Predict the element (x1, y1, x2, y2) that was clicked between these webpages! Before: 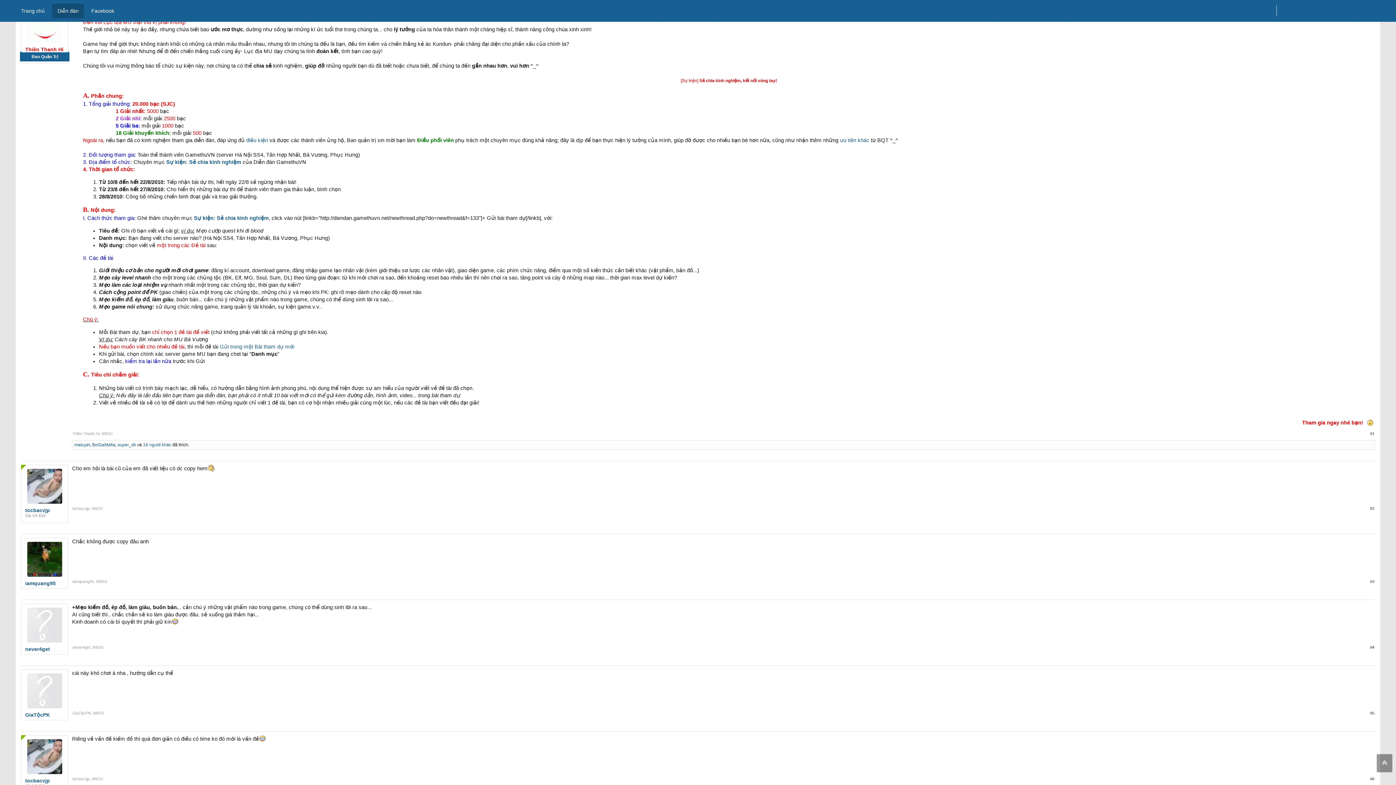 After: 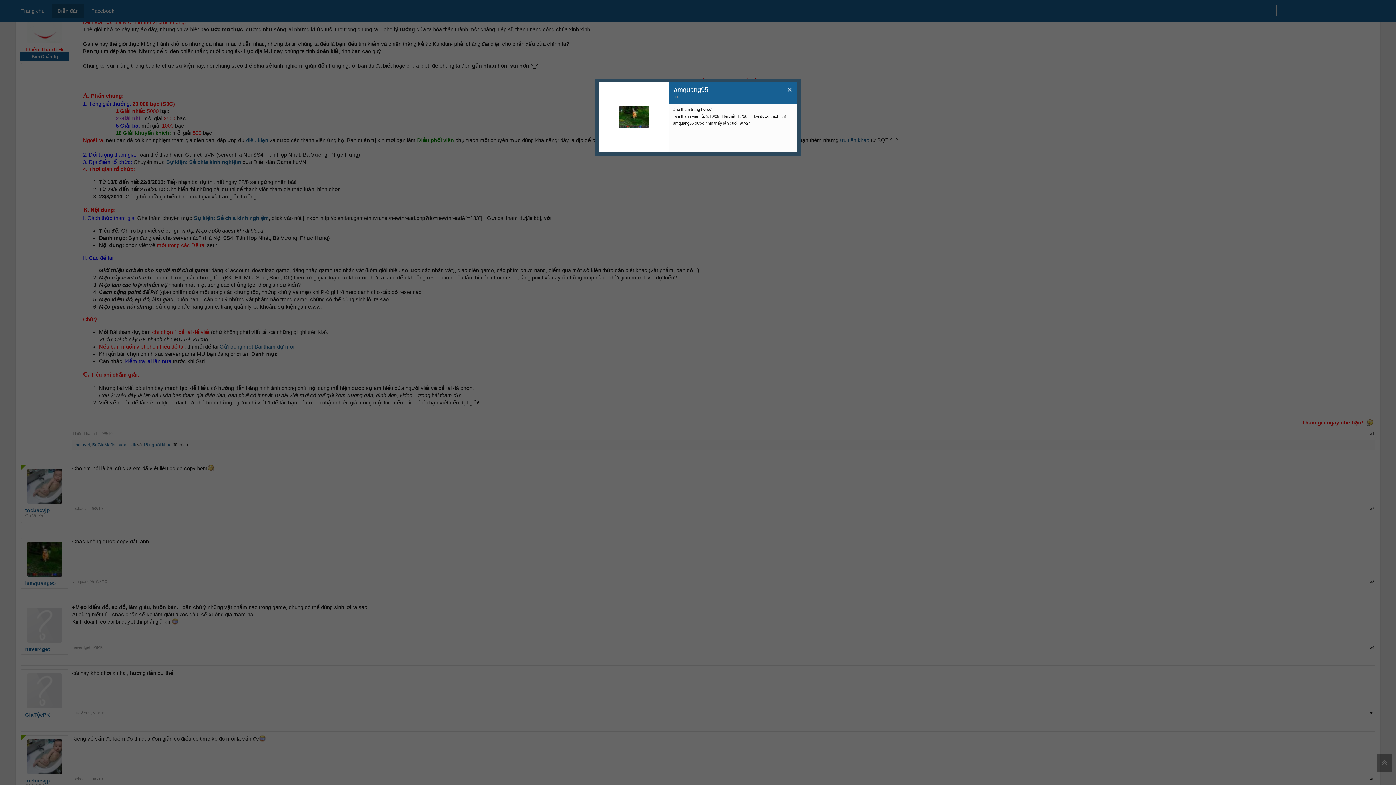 Action: label: iamquang95 bbox: (25, 580, 64, 586)